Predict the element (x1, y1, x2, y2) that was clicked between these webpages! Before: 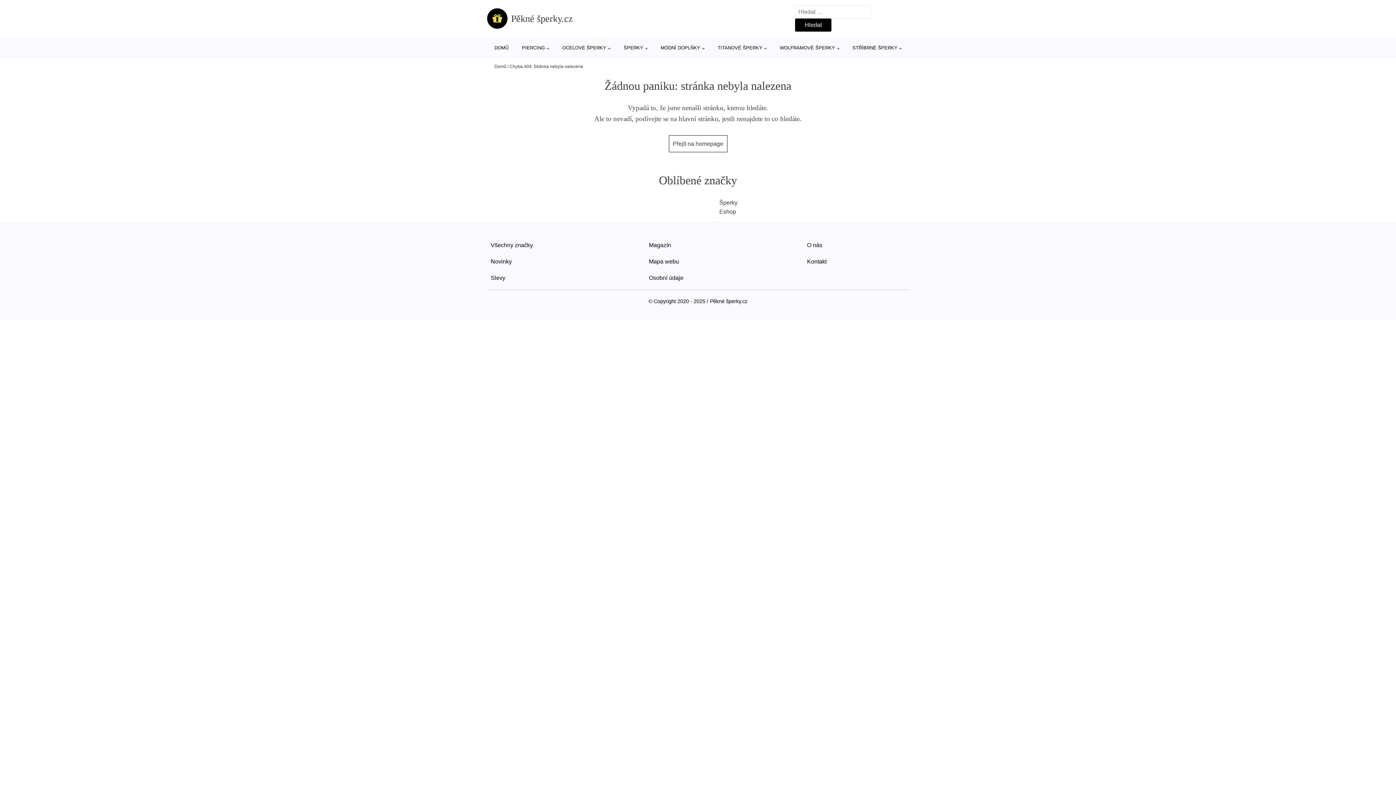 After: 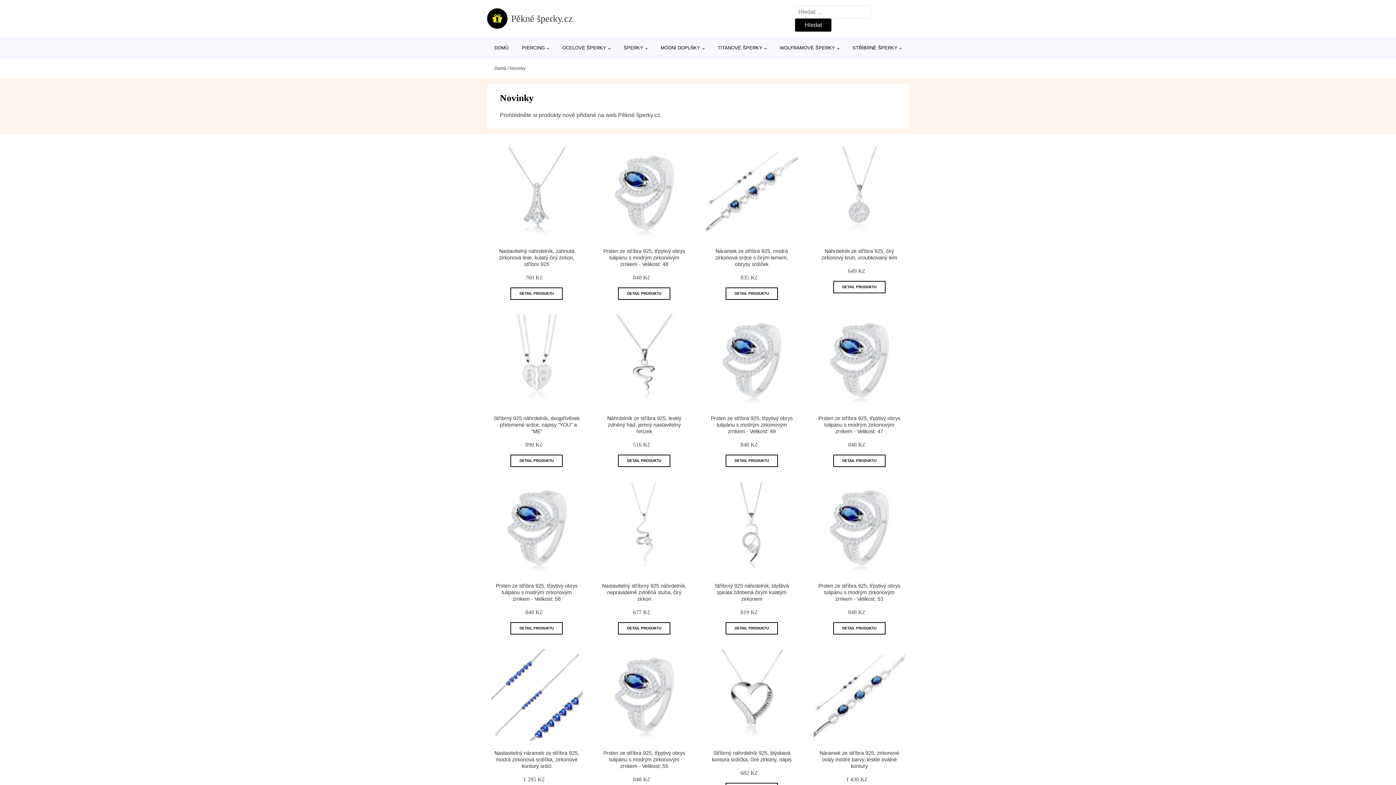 Action: bbox: (490, 253, 512, 269) label: Novinky